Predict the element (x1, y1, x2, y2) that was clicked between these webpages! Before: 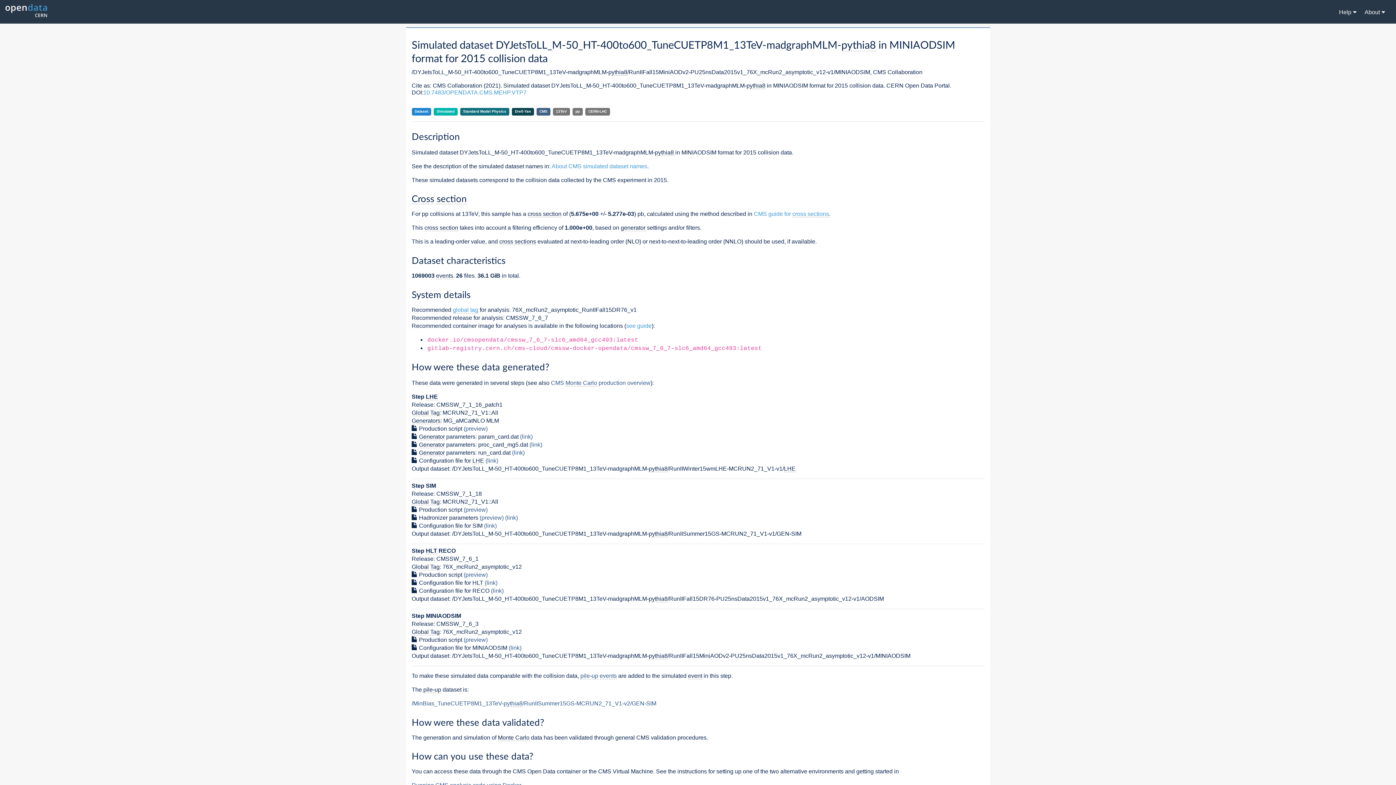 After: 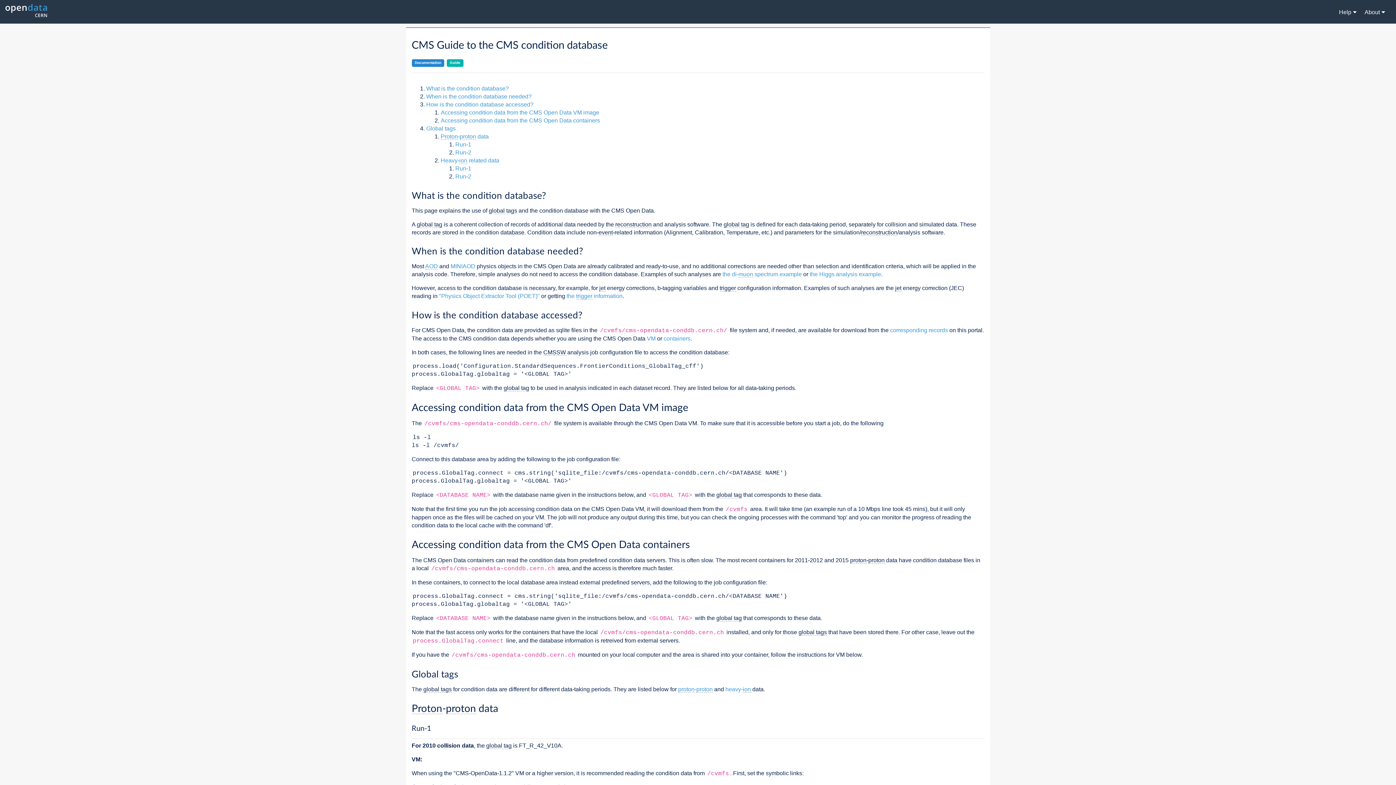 Action: label: global tag bbox: (452, 306, 478, 312)